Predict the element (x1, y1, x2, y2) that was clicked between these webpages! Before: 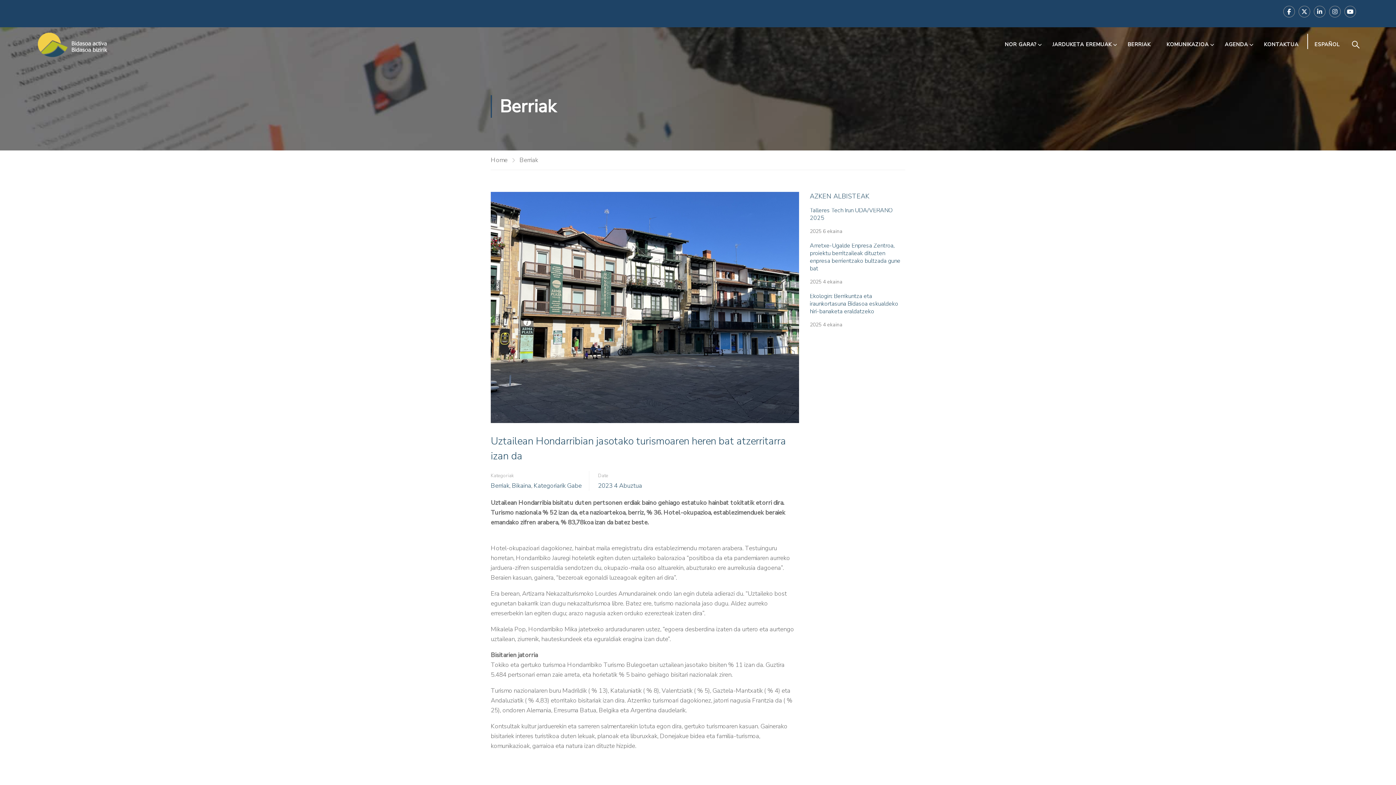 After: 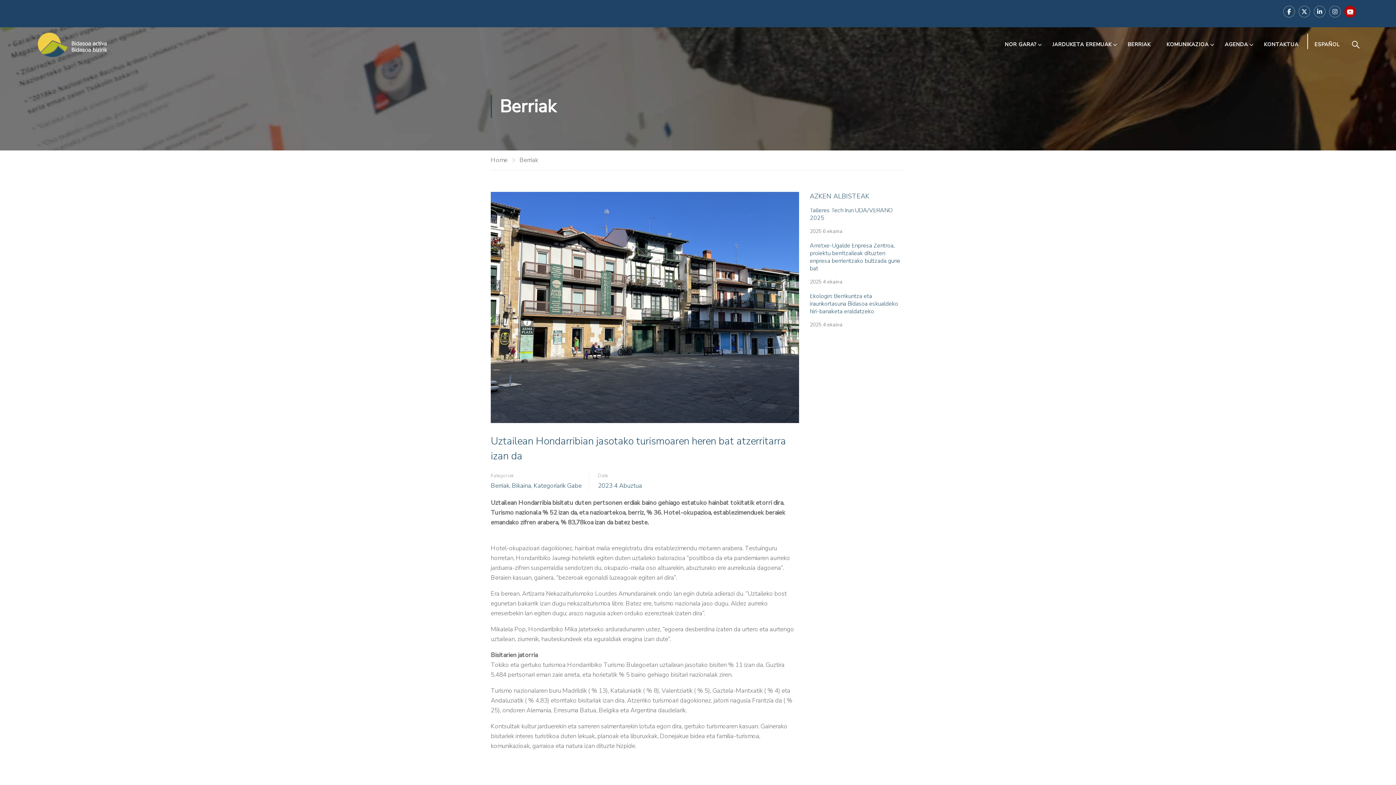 Action: bbox: (1344, 5, 1356, 17)